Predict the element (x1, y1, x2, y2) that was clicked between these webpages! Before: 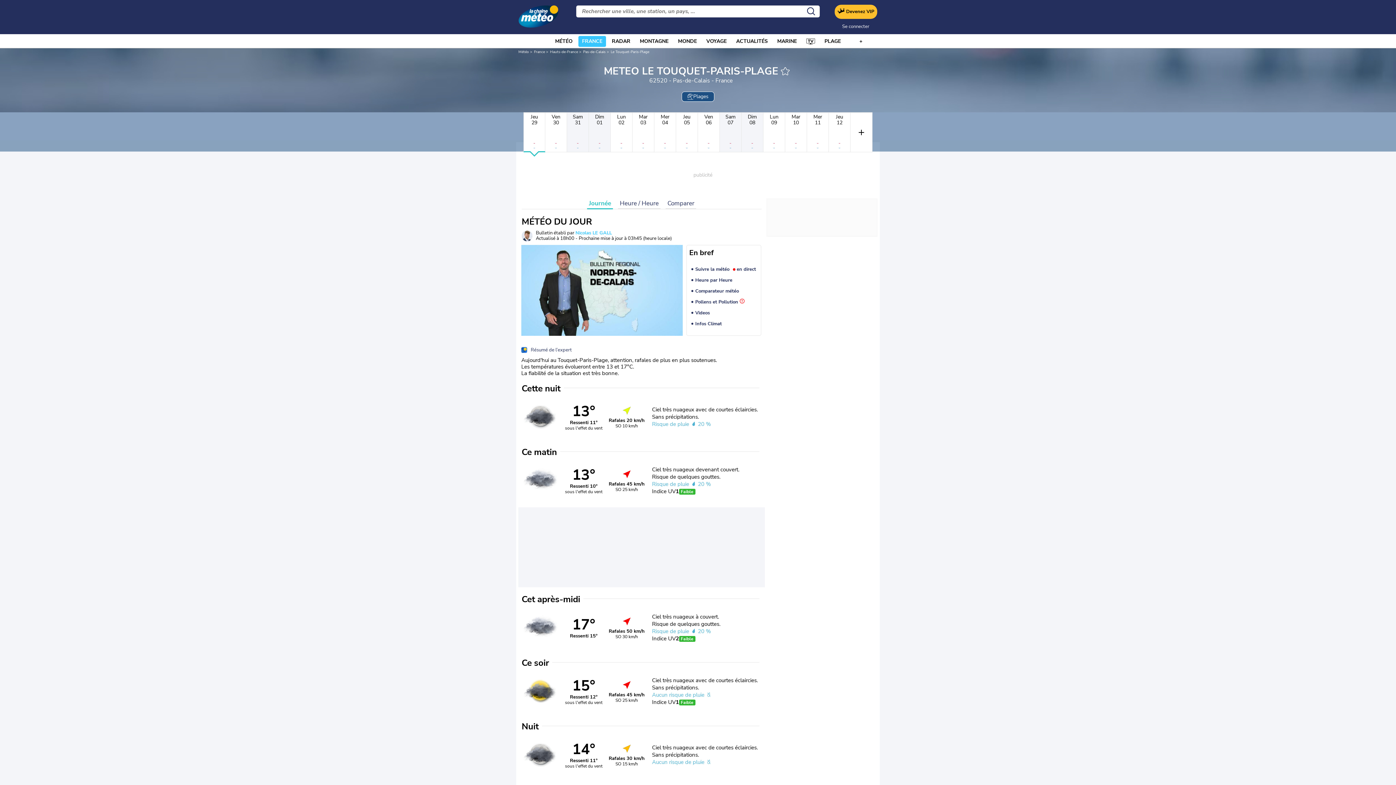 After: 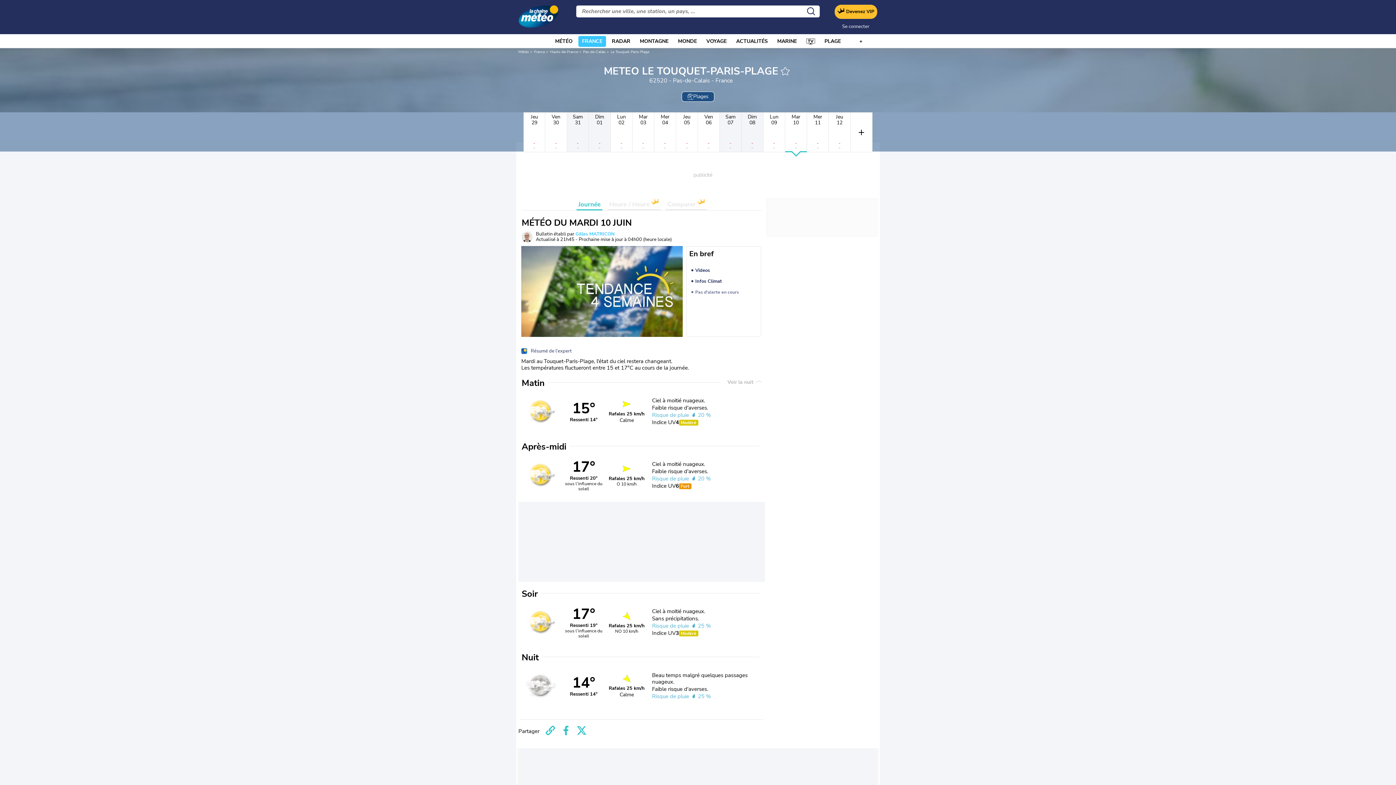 Action: bbox: (785, 112, 807, 152) label: Mar
10
-
-